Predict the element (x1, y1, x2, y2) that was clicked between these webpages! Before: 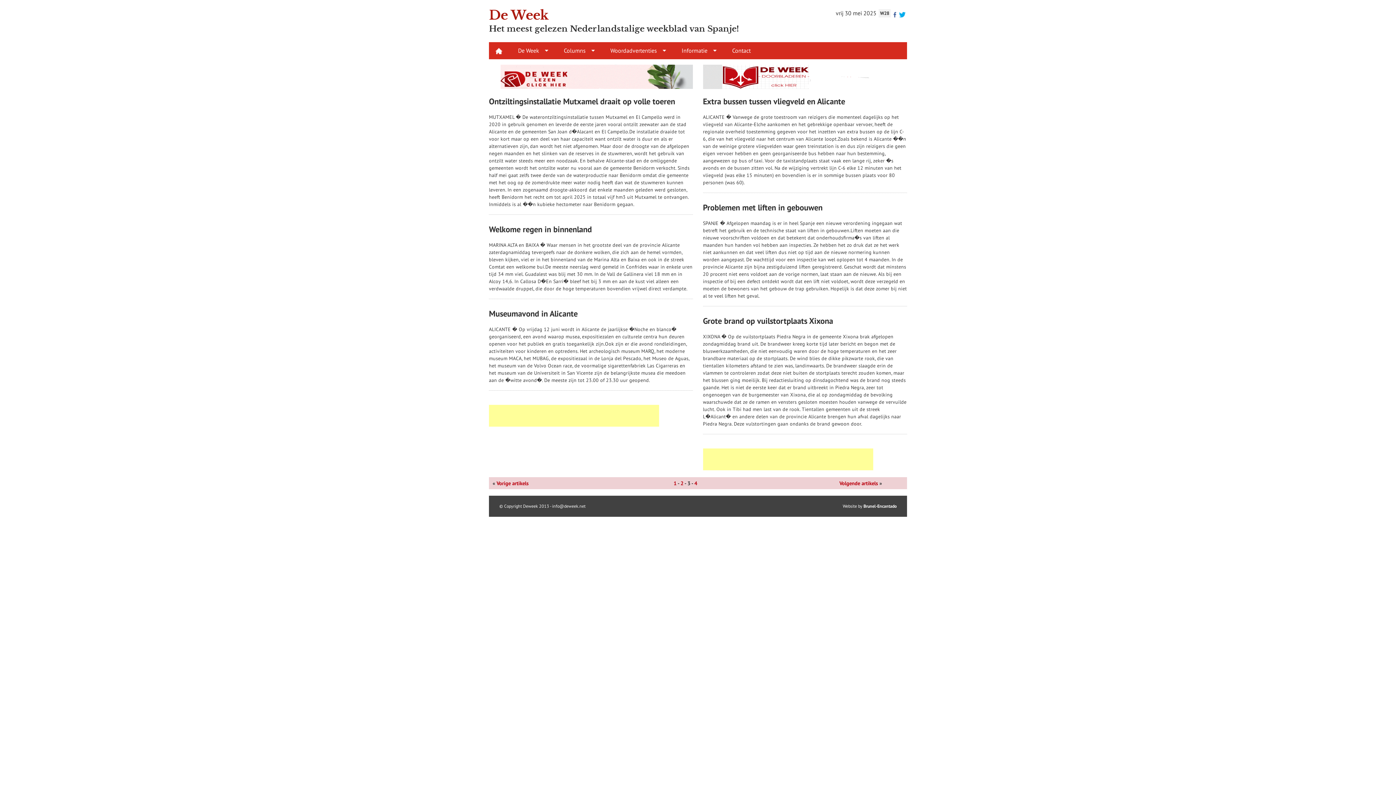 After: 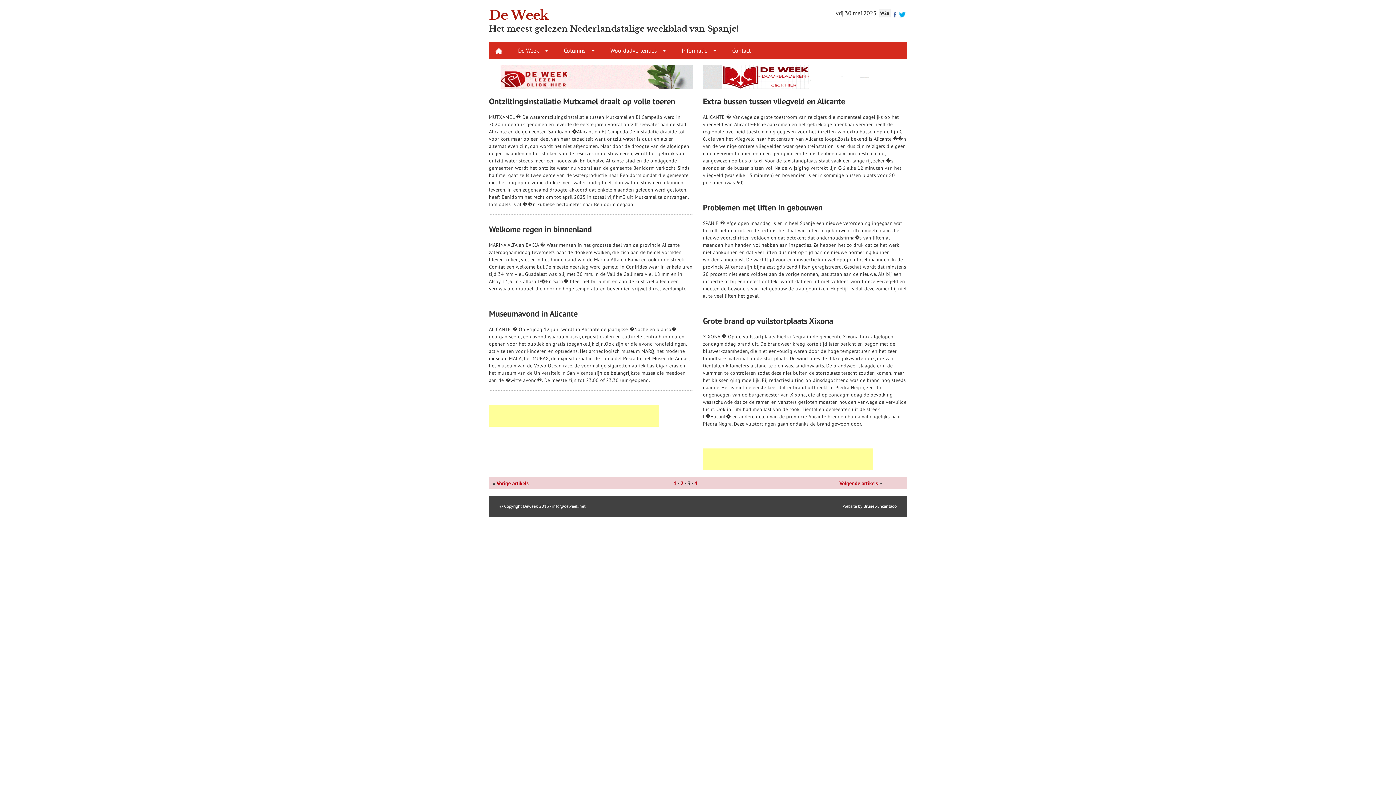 Action: bbox: (509, 42, 554, 59) label: De Week